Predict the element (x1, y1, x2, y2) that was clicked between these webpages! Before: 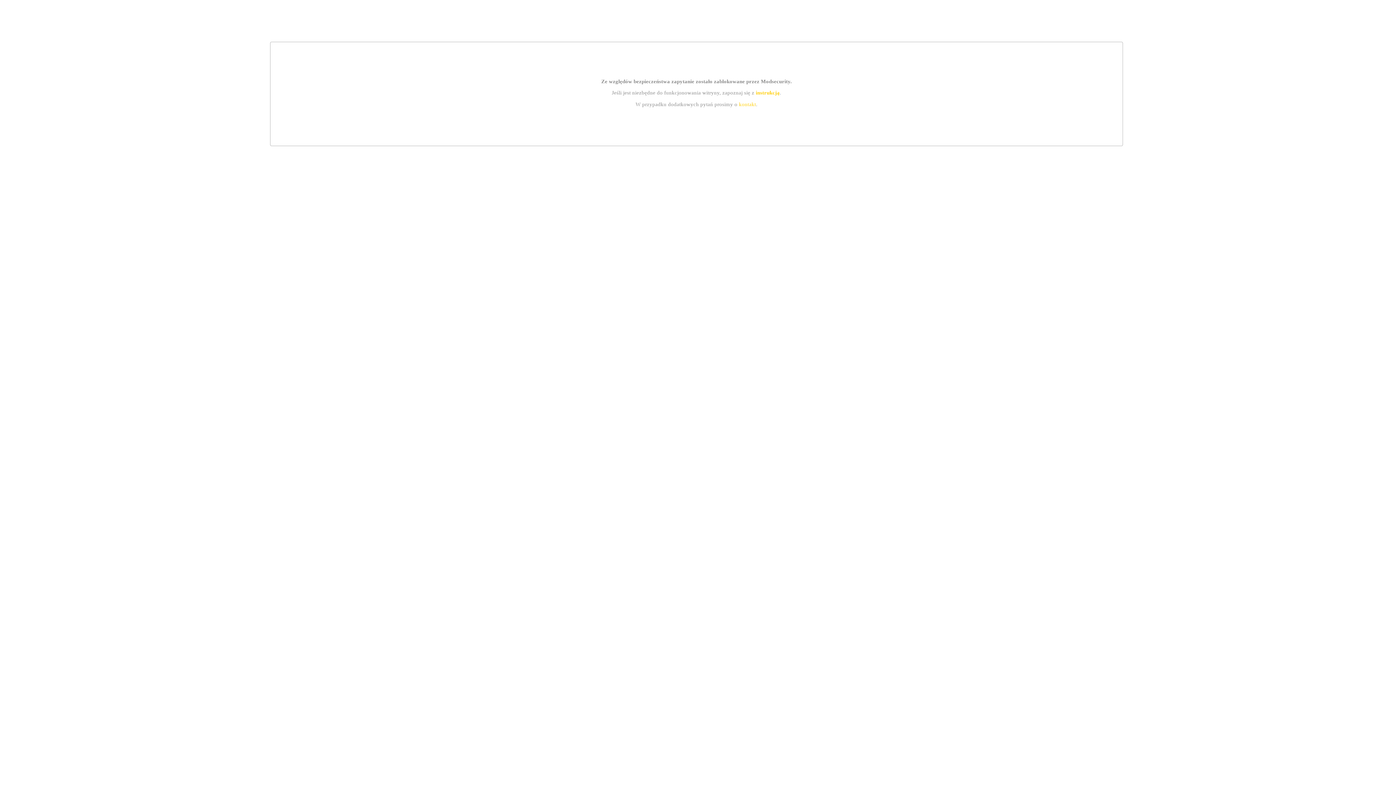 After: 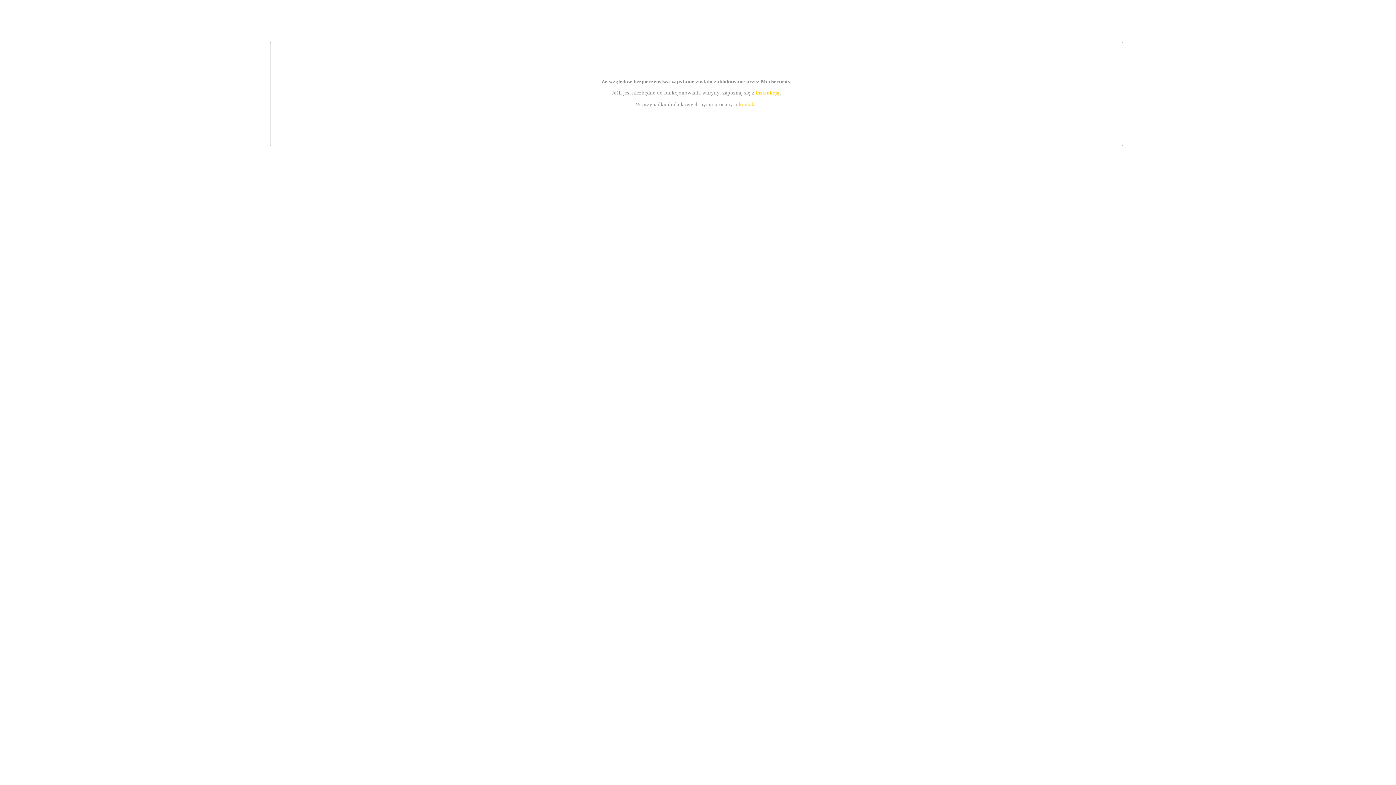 Action: label: instrukcją bbox: (755, 89, 779, 95)